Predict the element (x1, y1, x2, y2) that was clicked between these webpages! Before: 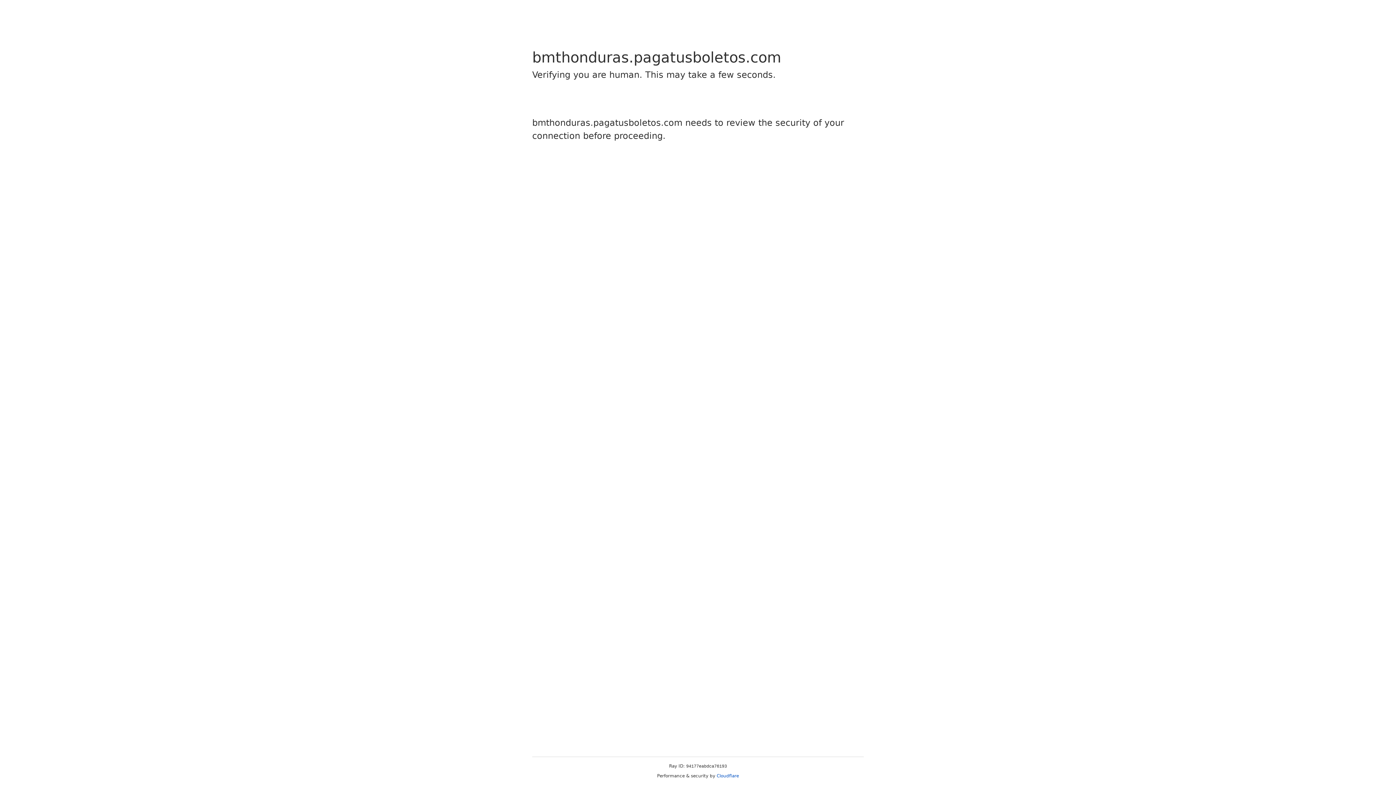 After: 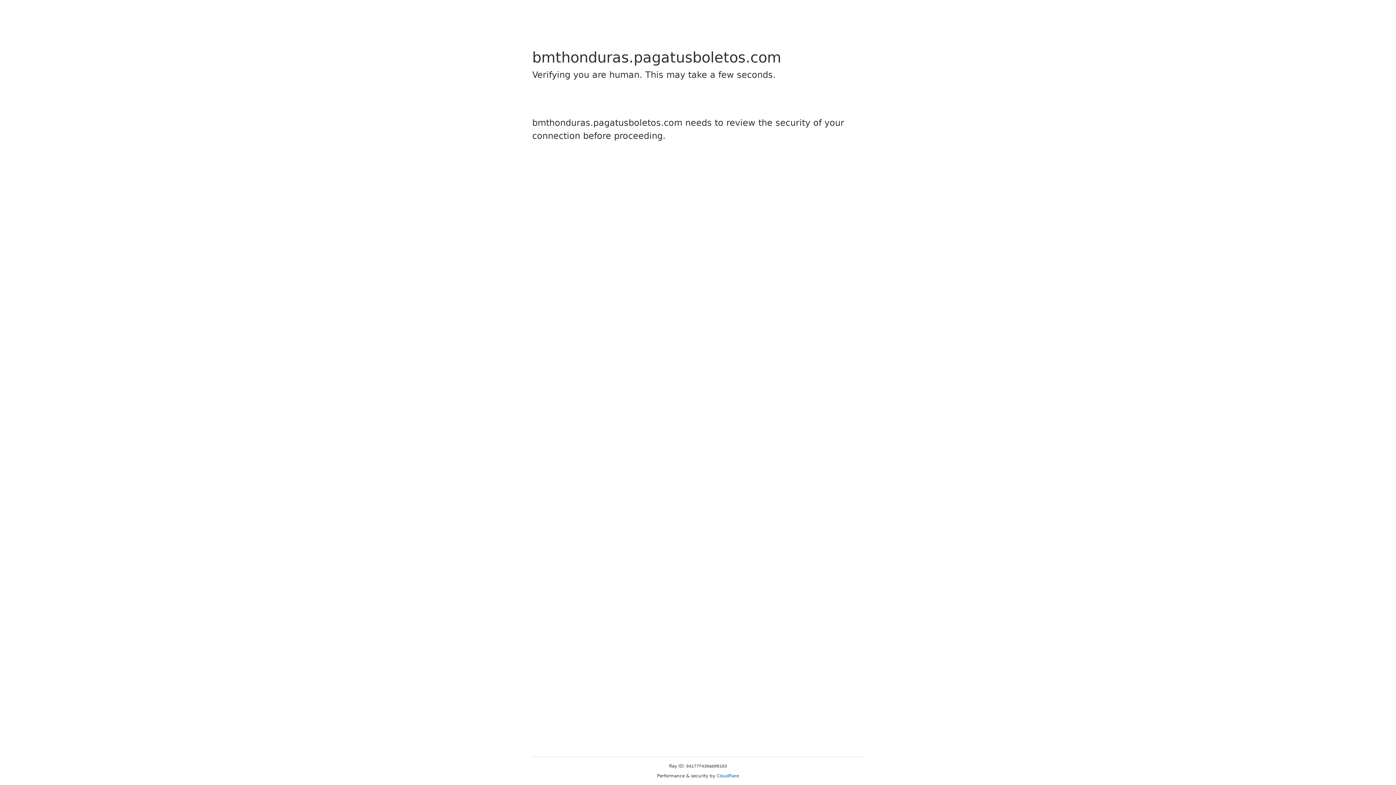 Action: label: Cloudflare bbox: (716, 773, 739, 778)